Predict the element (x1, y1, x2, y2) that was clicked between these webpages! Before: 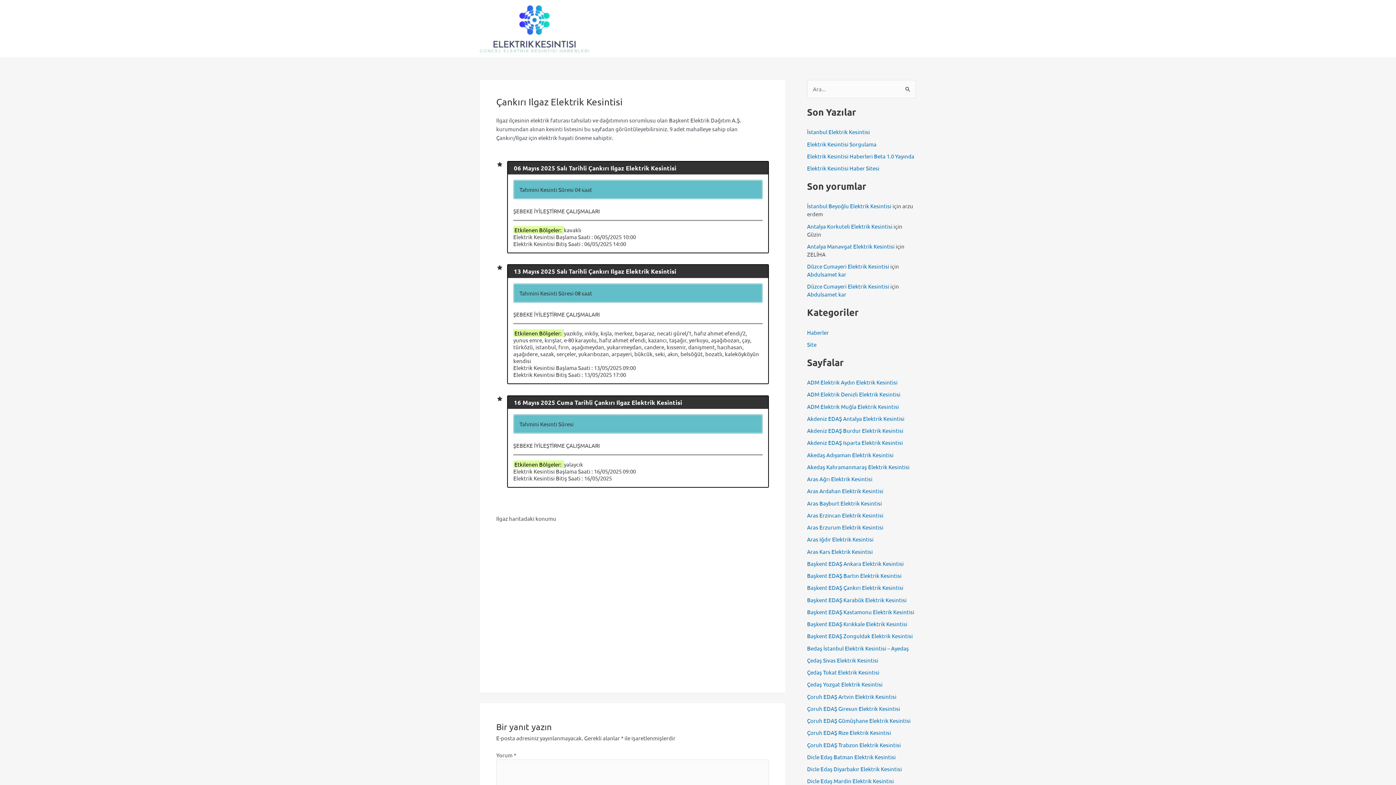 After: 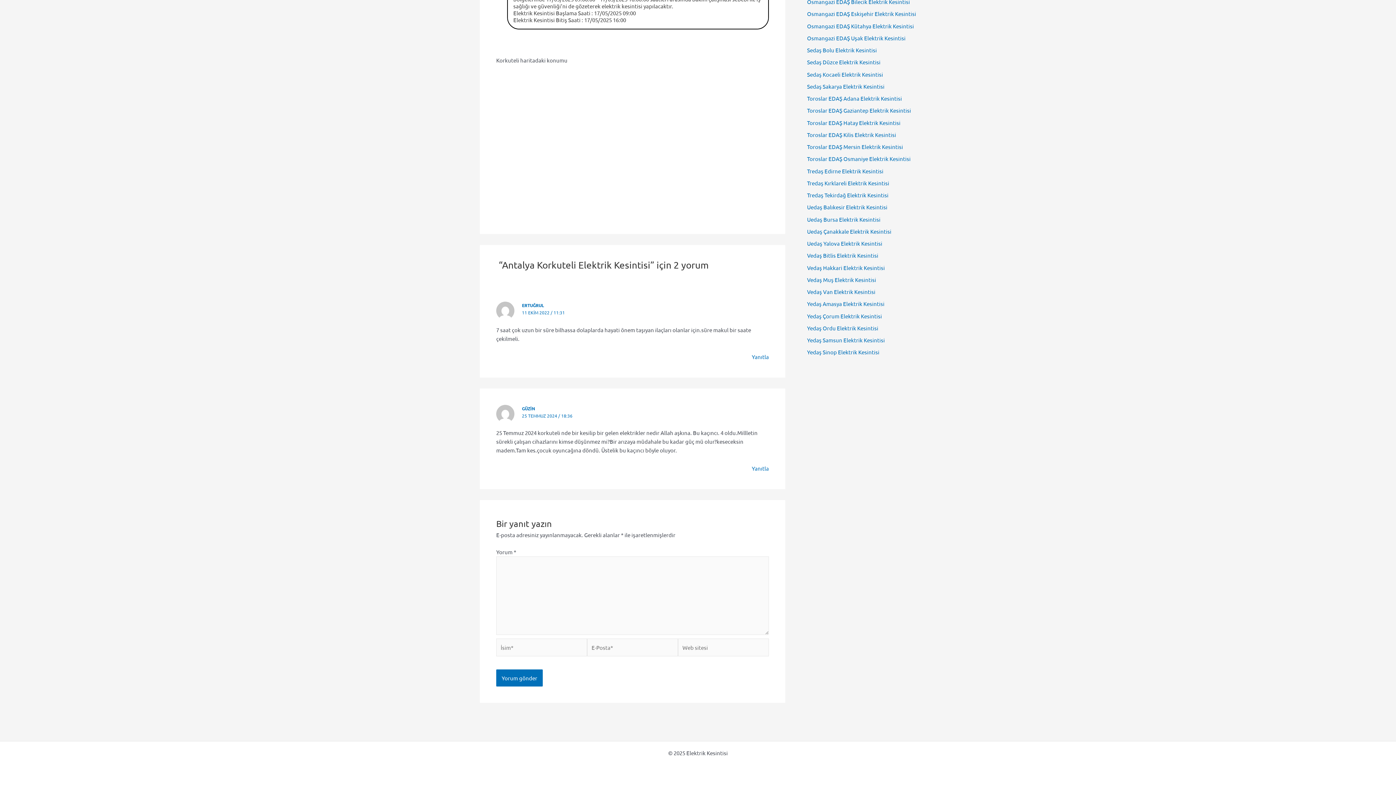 Action: bbox: (807, 222, 892, 229) label: Antalya Korkuteli Elektrik Kesintisi